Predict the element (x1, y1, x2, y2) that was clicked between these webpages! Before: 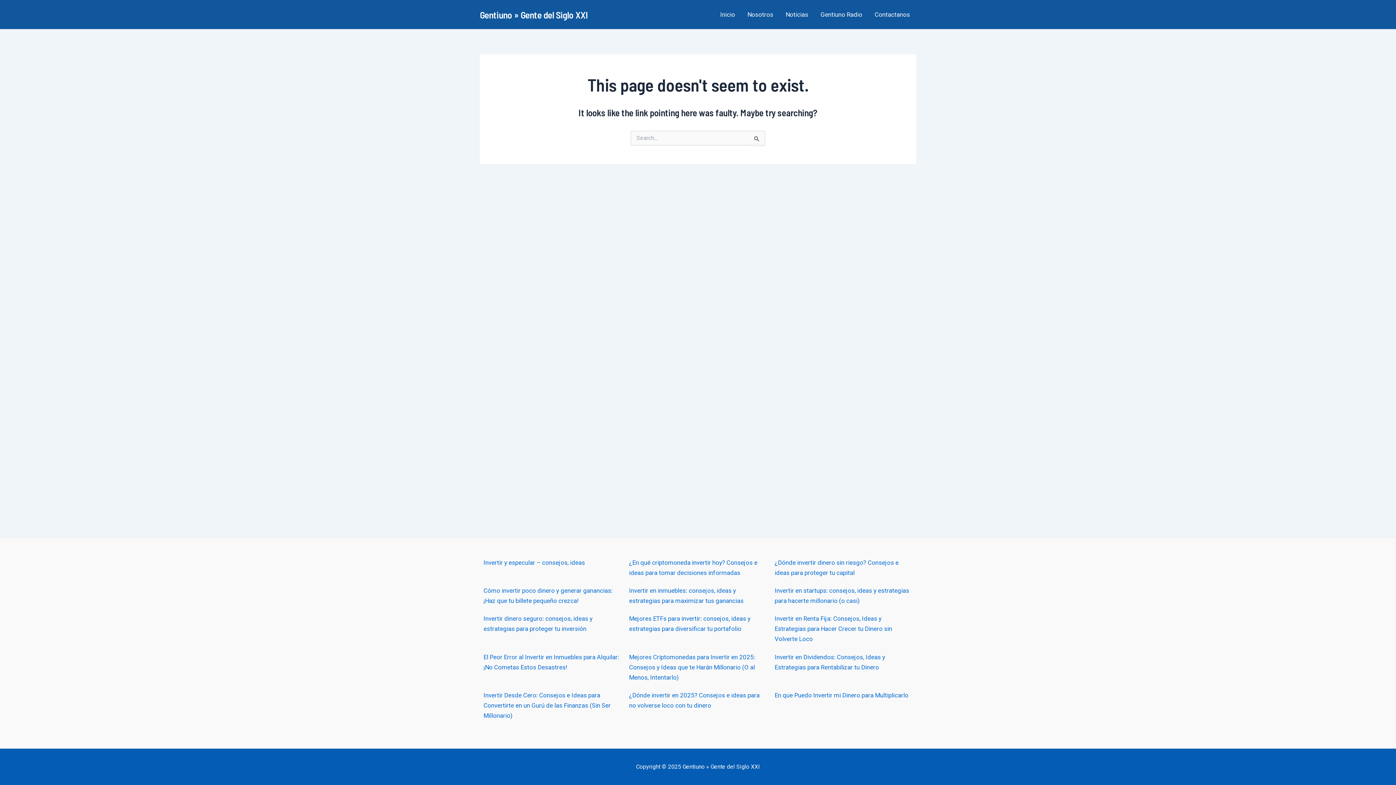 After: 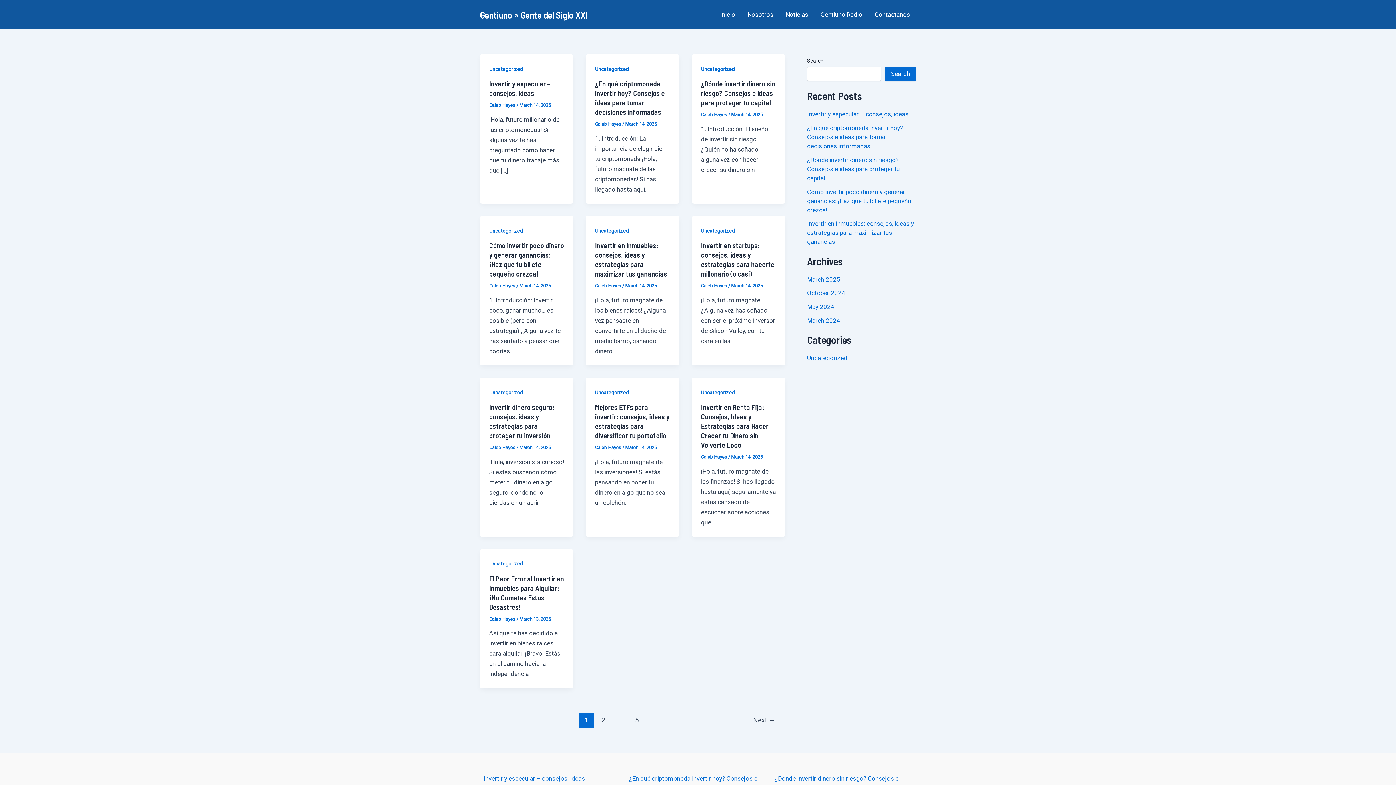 Action: bbox: (779, 0, 814, 29) label: Noticias